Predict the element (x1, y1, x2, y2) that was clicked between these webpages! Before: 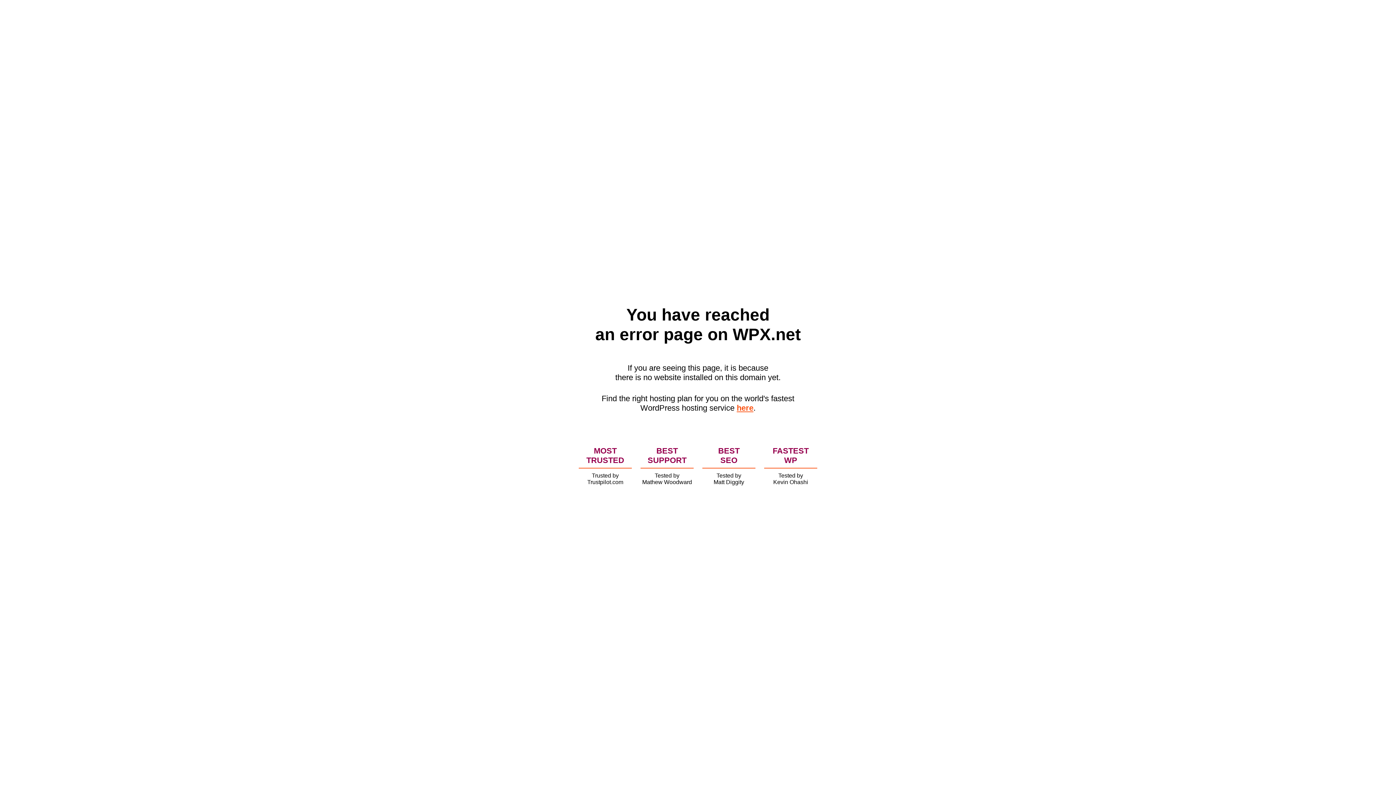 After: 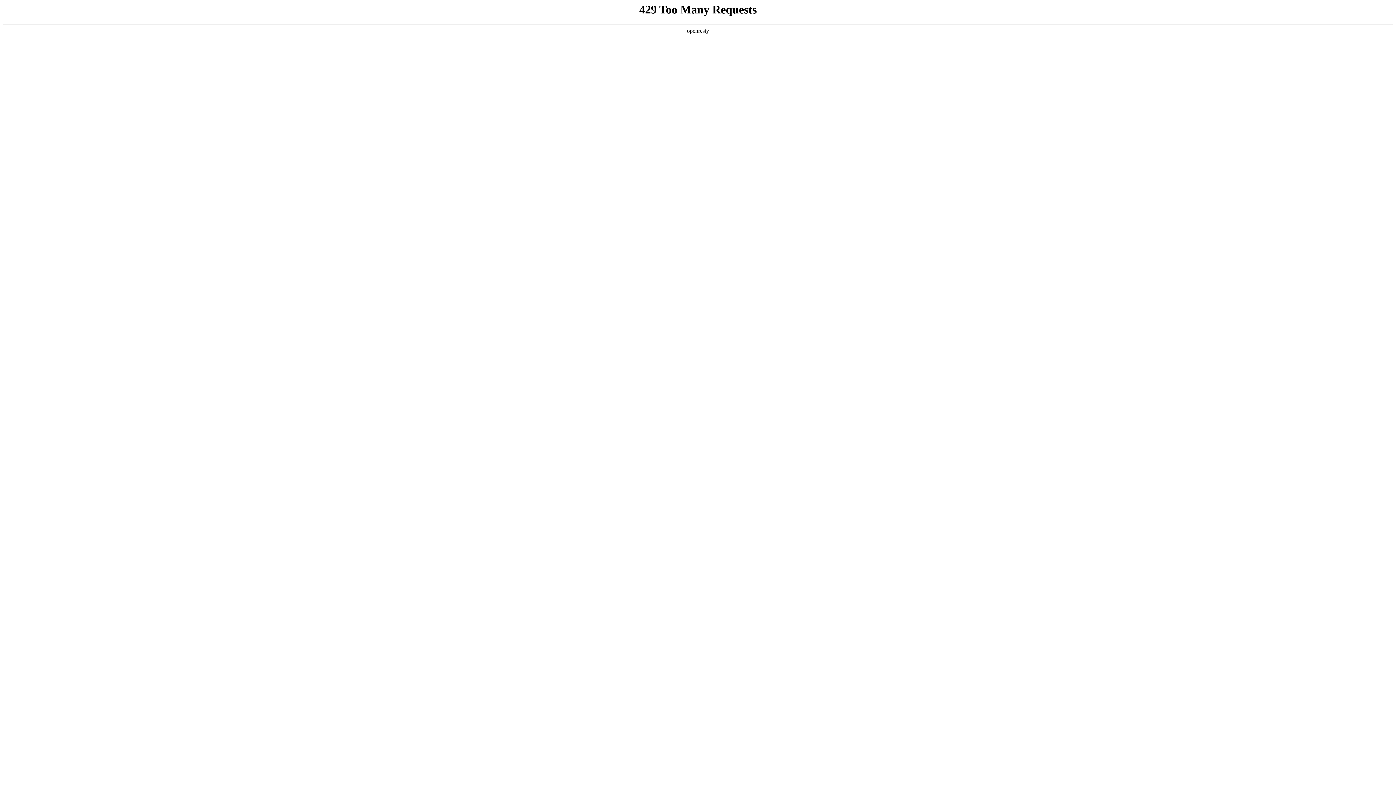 Action: bbox: (736, 403, 753, 412) label: here